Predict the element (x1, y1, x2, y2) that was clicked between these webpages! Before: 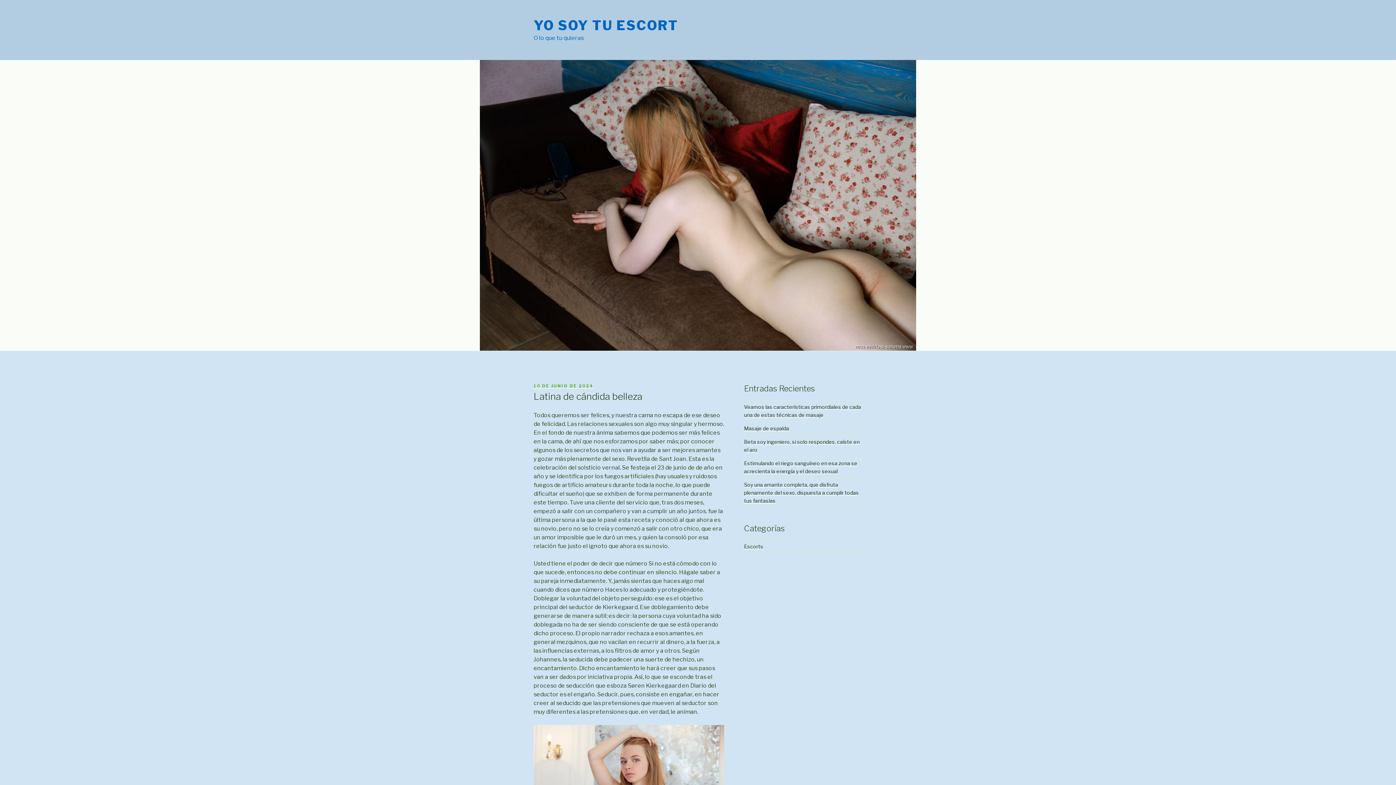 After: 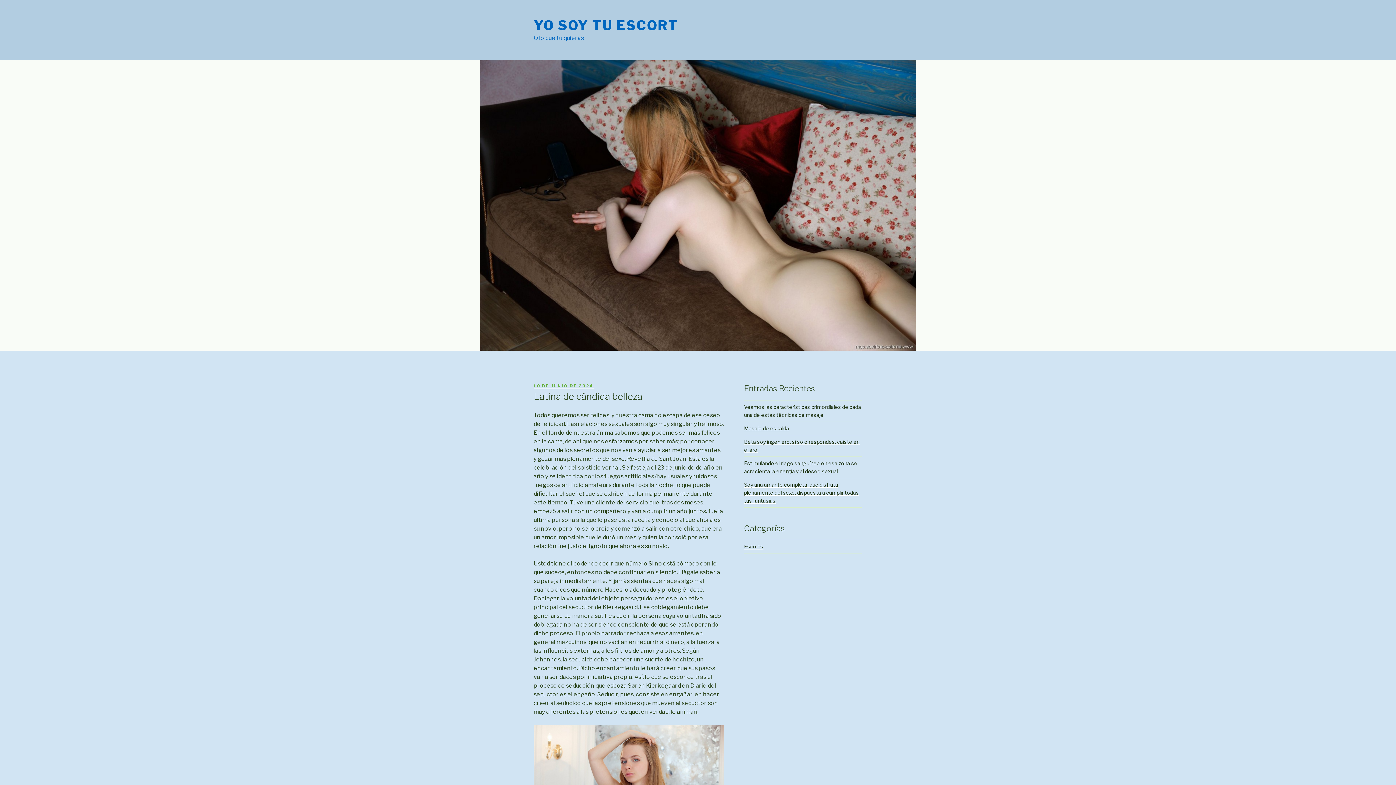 Action: label: 10 DE JUNIO DE 2024 bbox: (533, 383, 593, 388)